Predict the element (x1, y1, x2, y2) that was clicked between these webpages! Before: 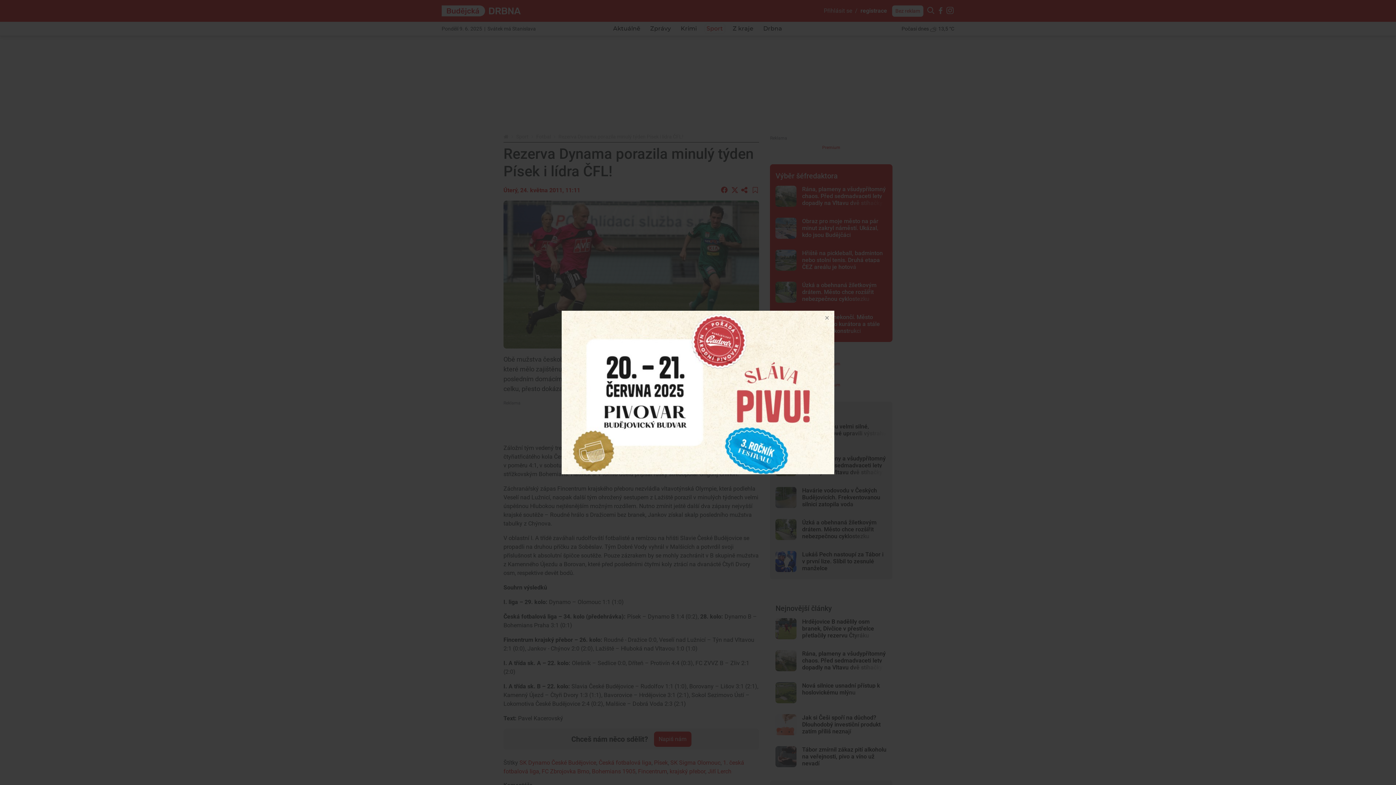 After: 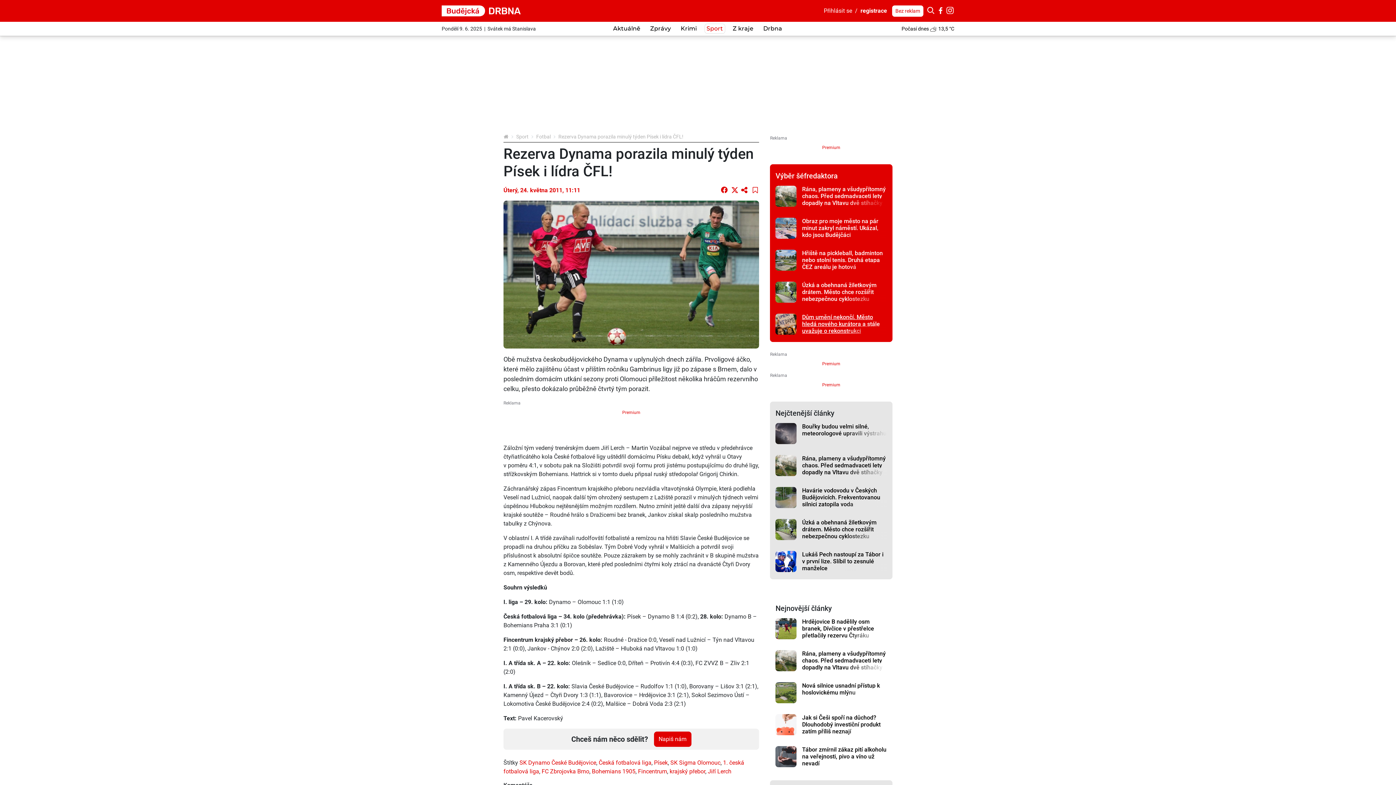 Action: bbox: (820, 310, 834, 325)